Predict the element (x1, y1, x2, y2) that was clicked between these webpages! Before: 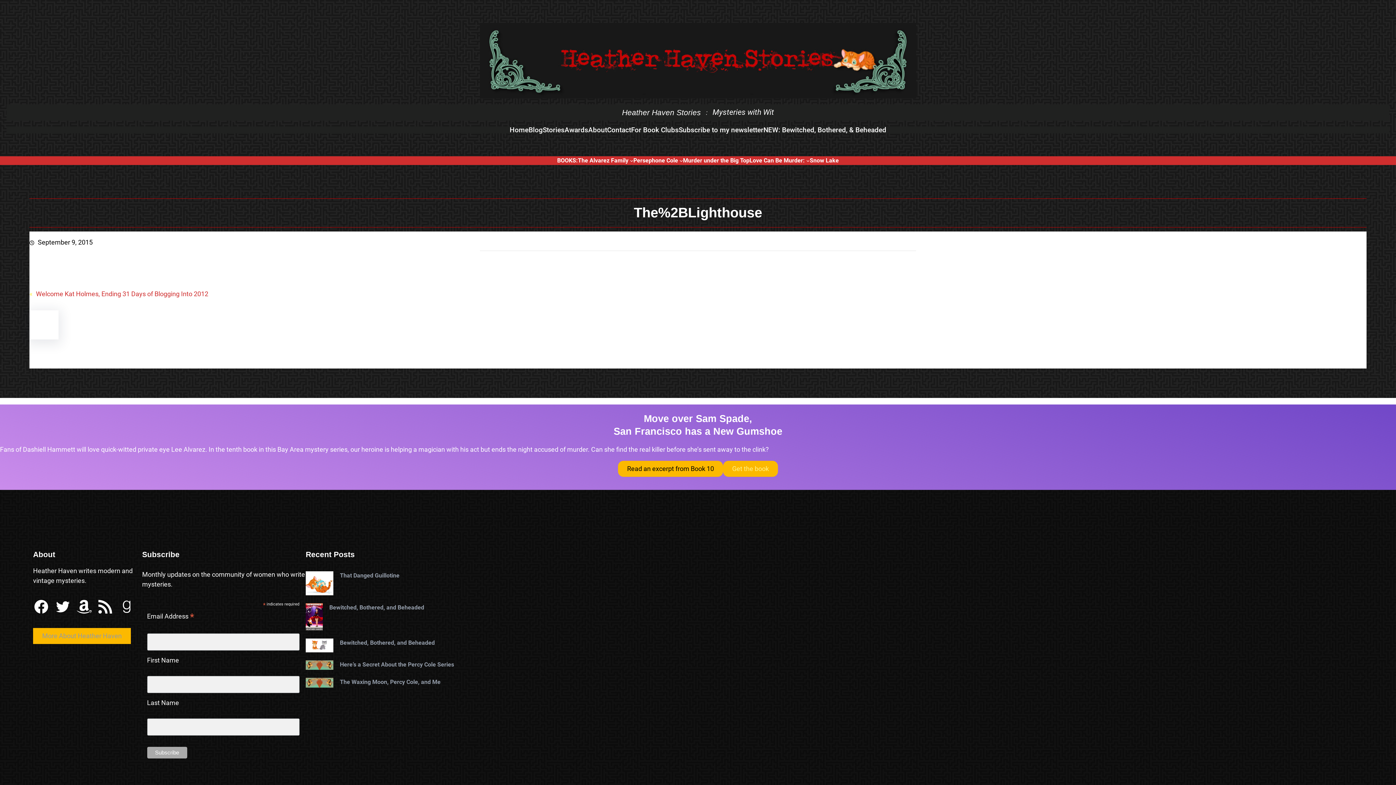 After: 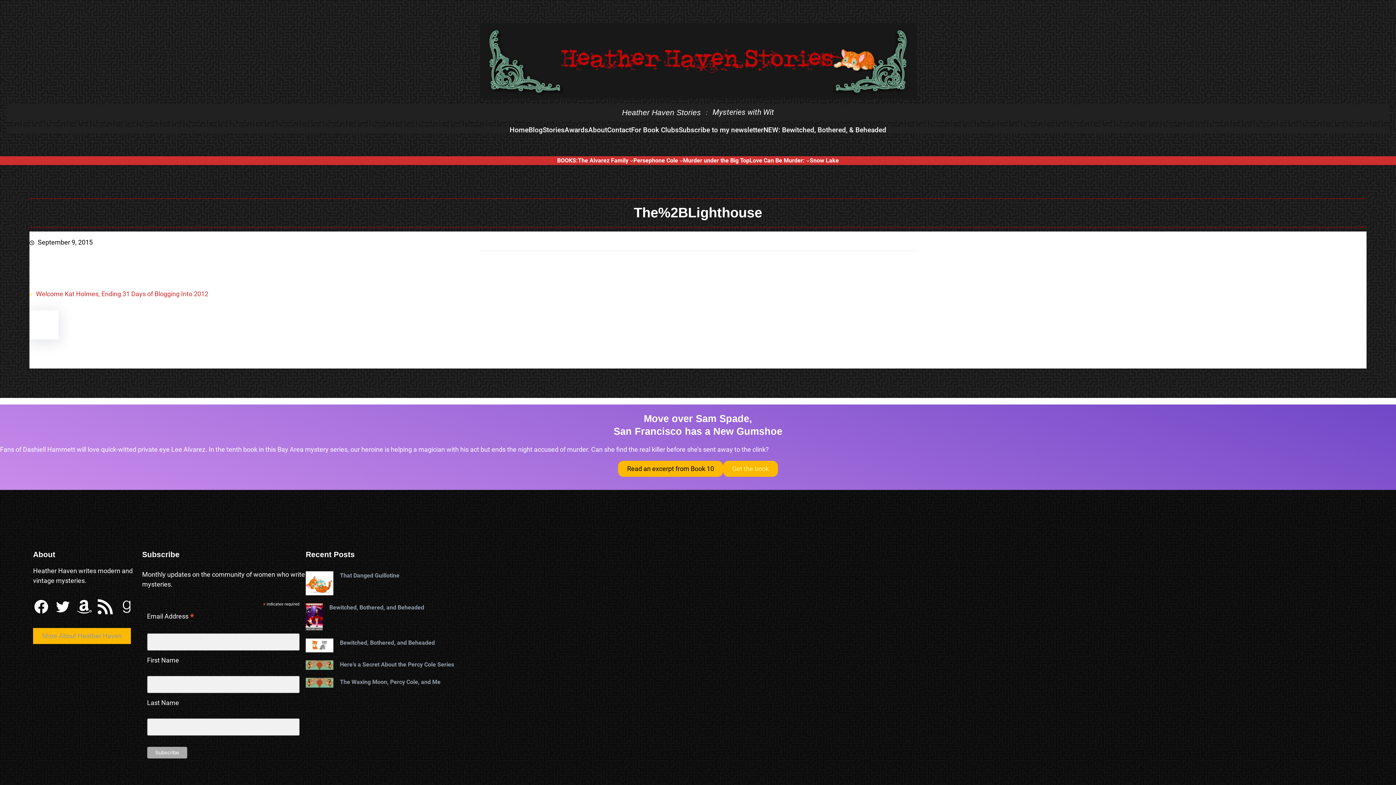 Action: bbox: (97, 598, 113, 615) label: RSS Feed